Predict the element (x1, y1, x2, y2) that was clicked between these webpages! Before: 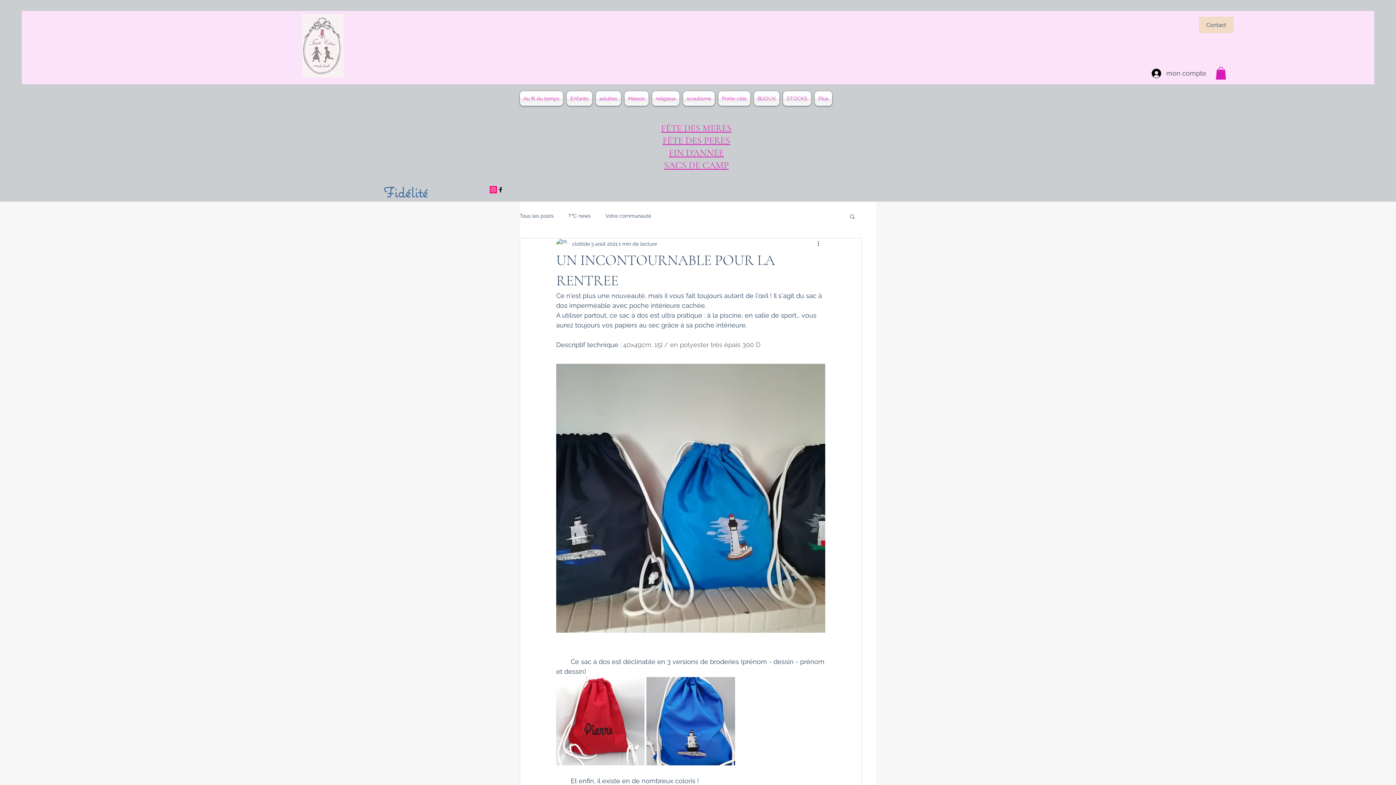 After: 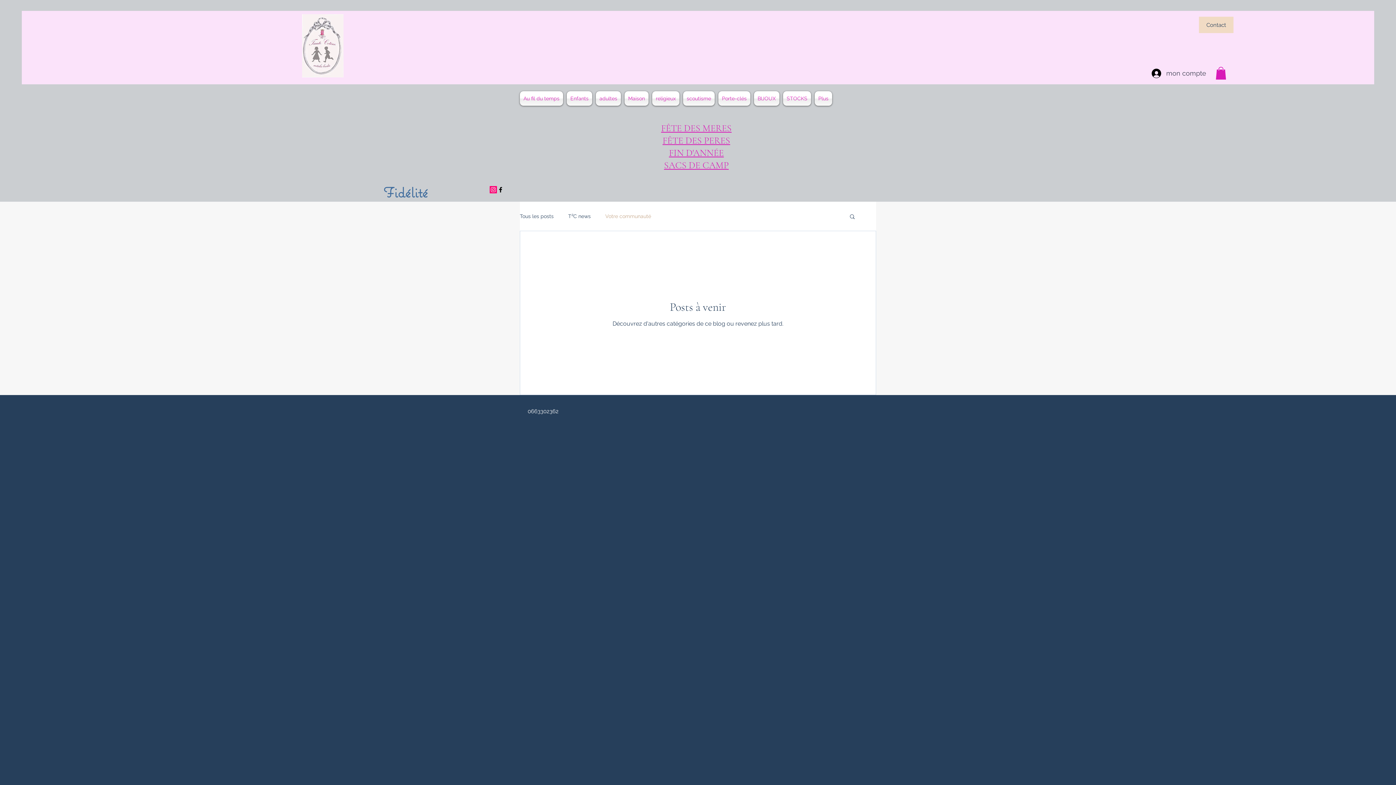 Action: label: Votre communauté bbox: (605, 212, 651, 219)